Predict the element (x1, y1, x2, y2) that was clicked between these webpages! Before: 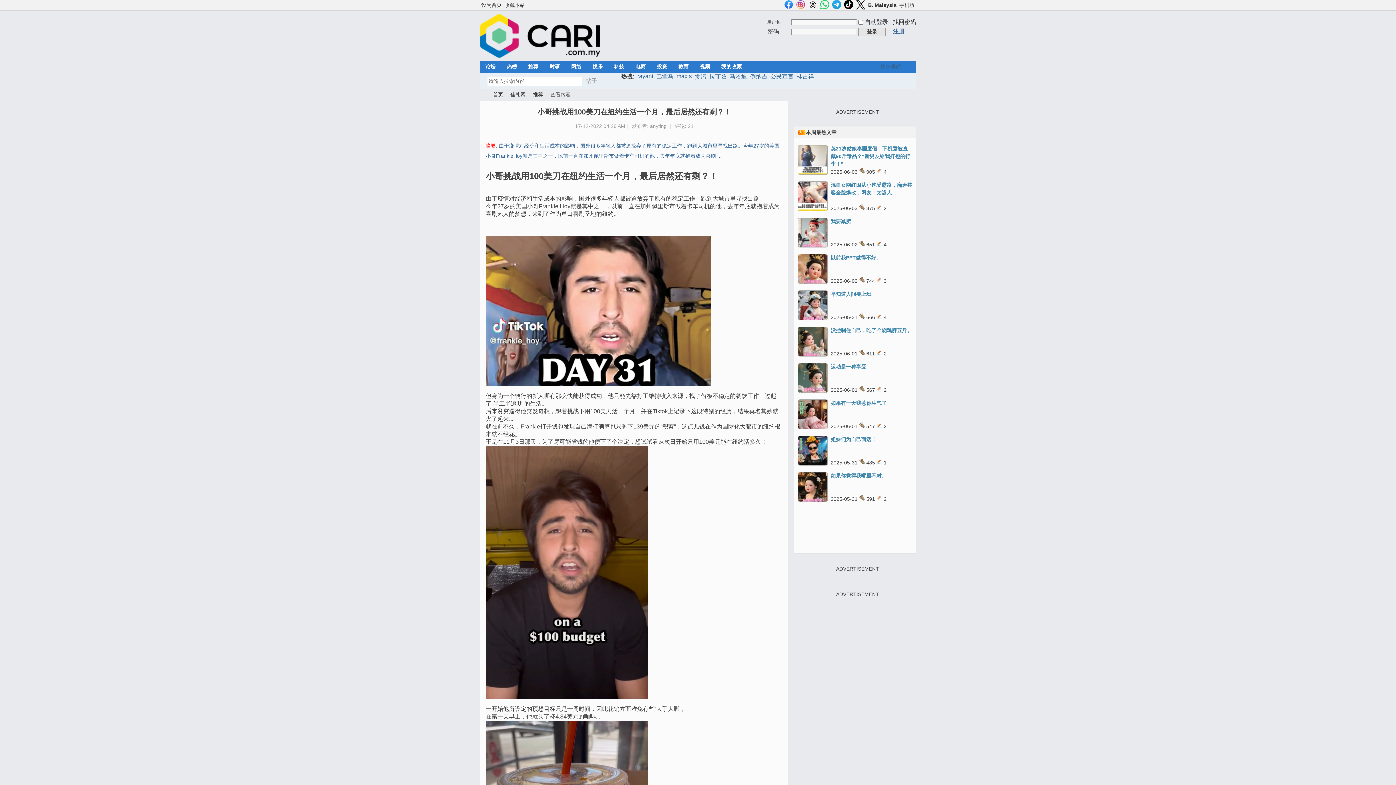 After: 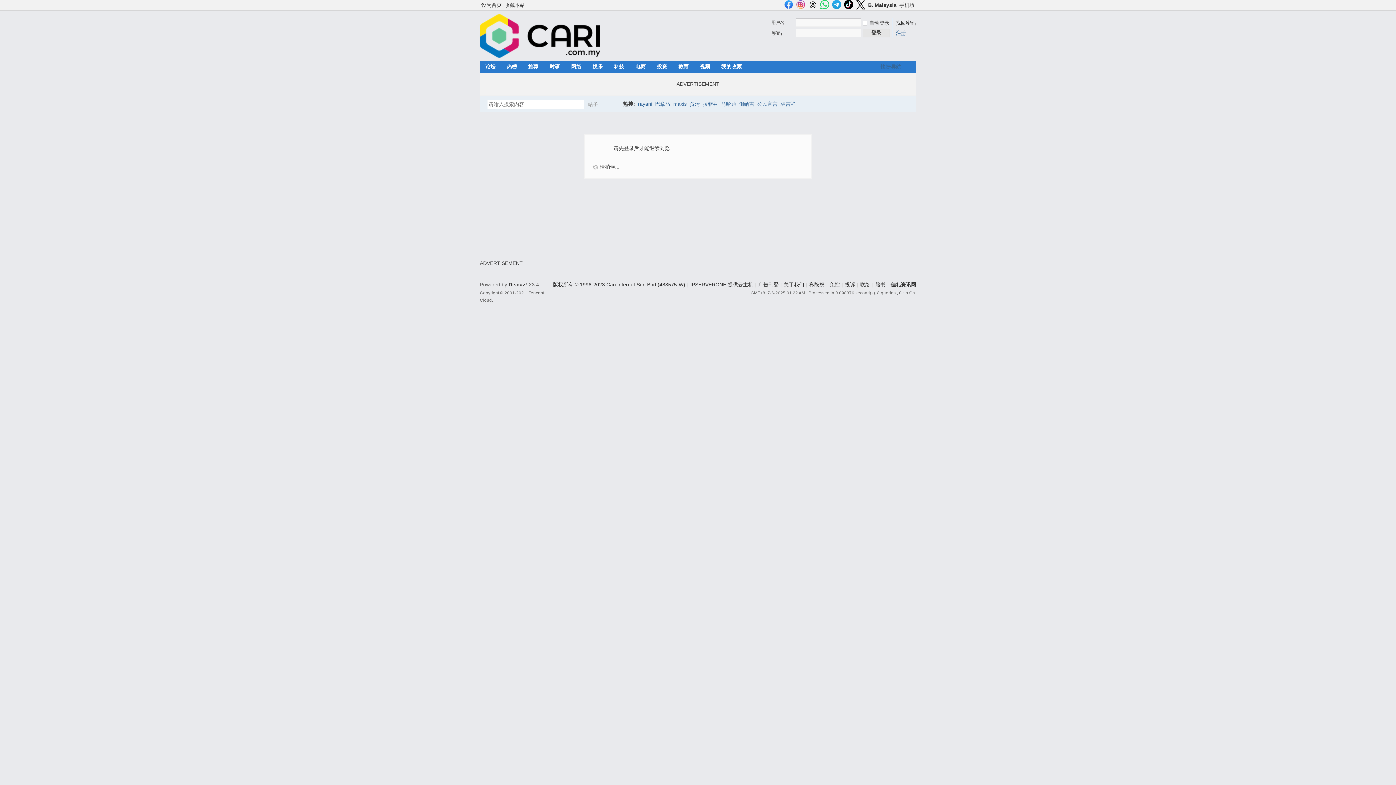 Action: bbox: (650, 123, 666, 129) label: anyting